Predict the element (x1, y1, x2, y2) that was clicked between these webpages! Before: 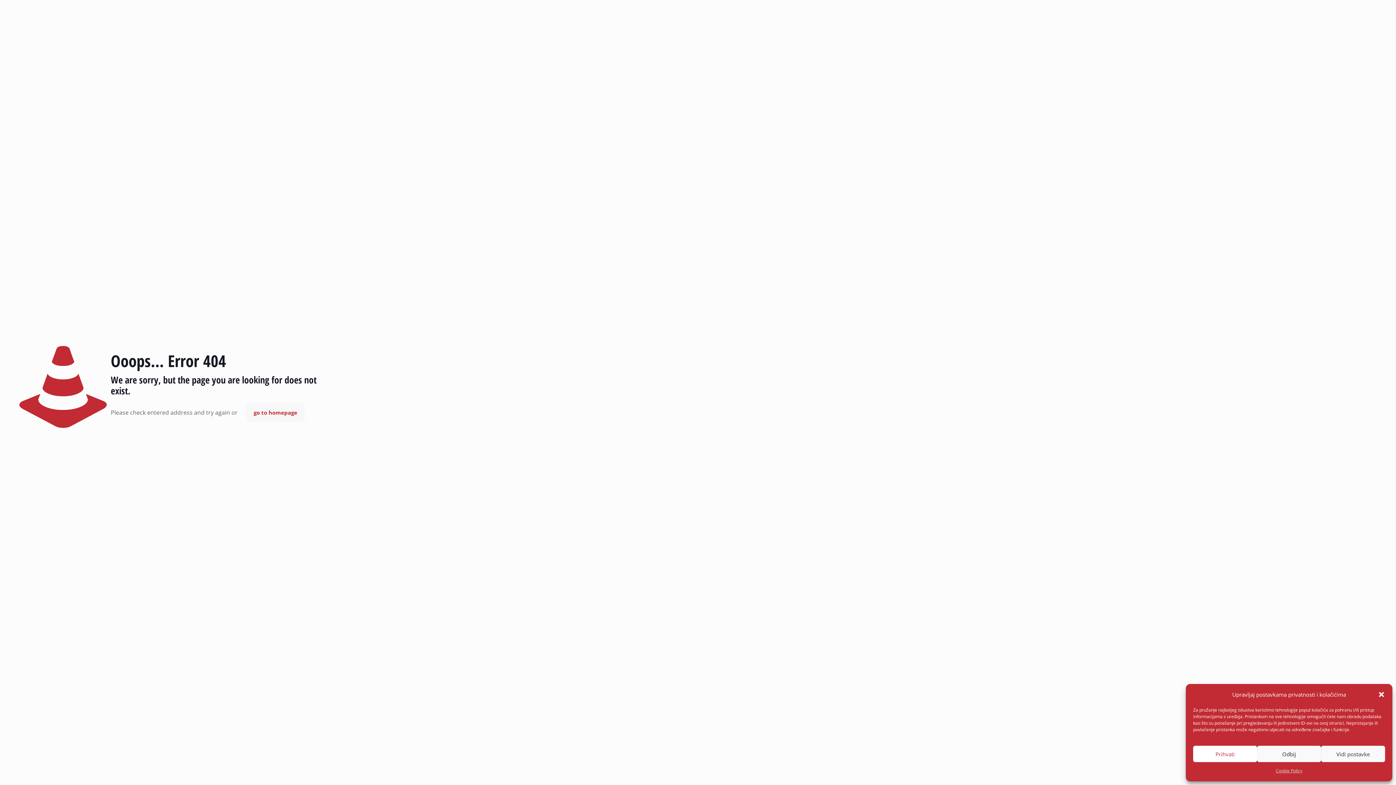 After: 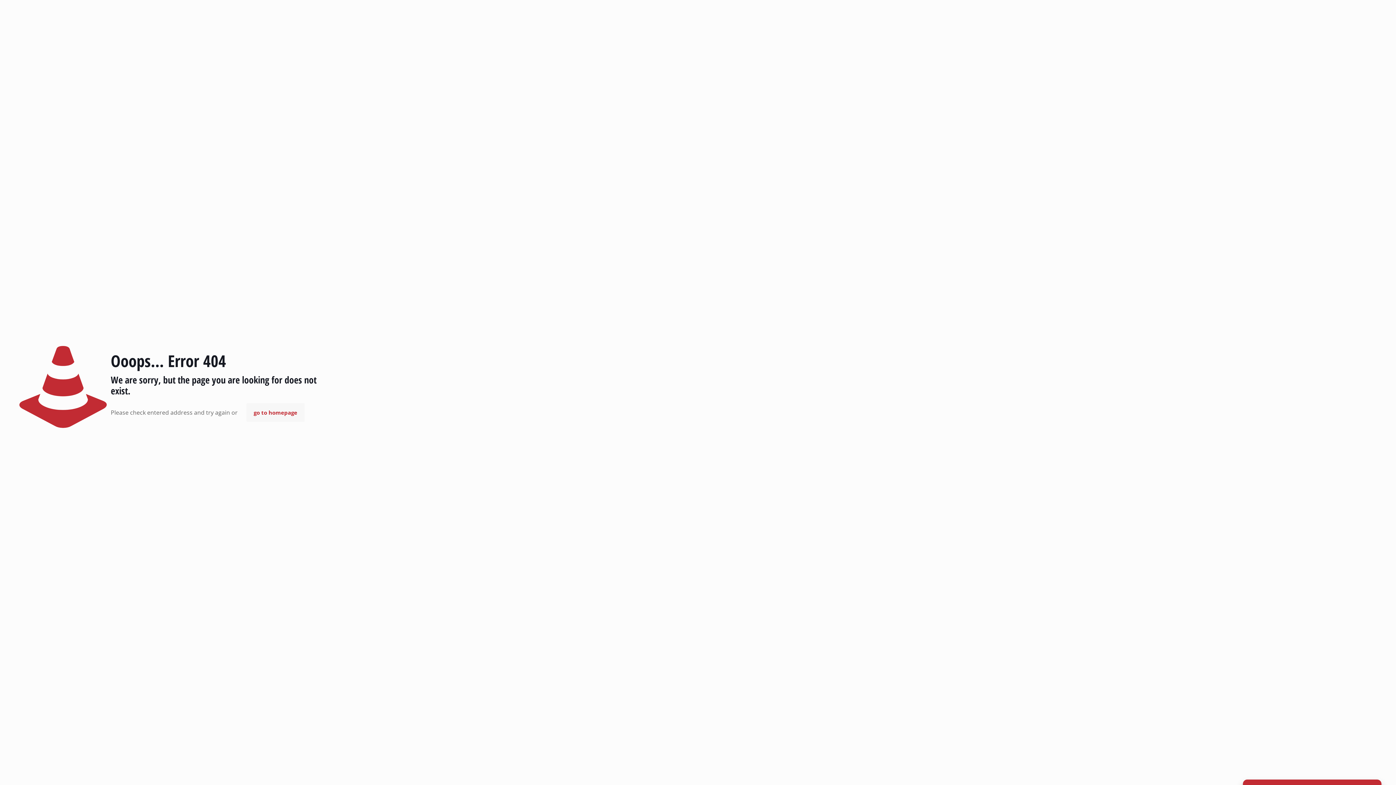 Action: bbox: (1378, 691, 1385, 698) label: Close dialog